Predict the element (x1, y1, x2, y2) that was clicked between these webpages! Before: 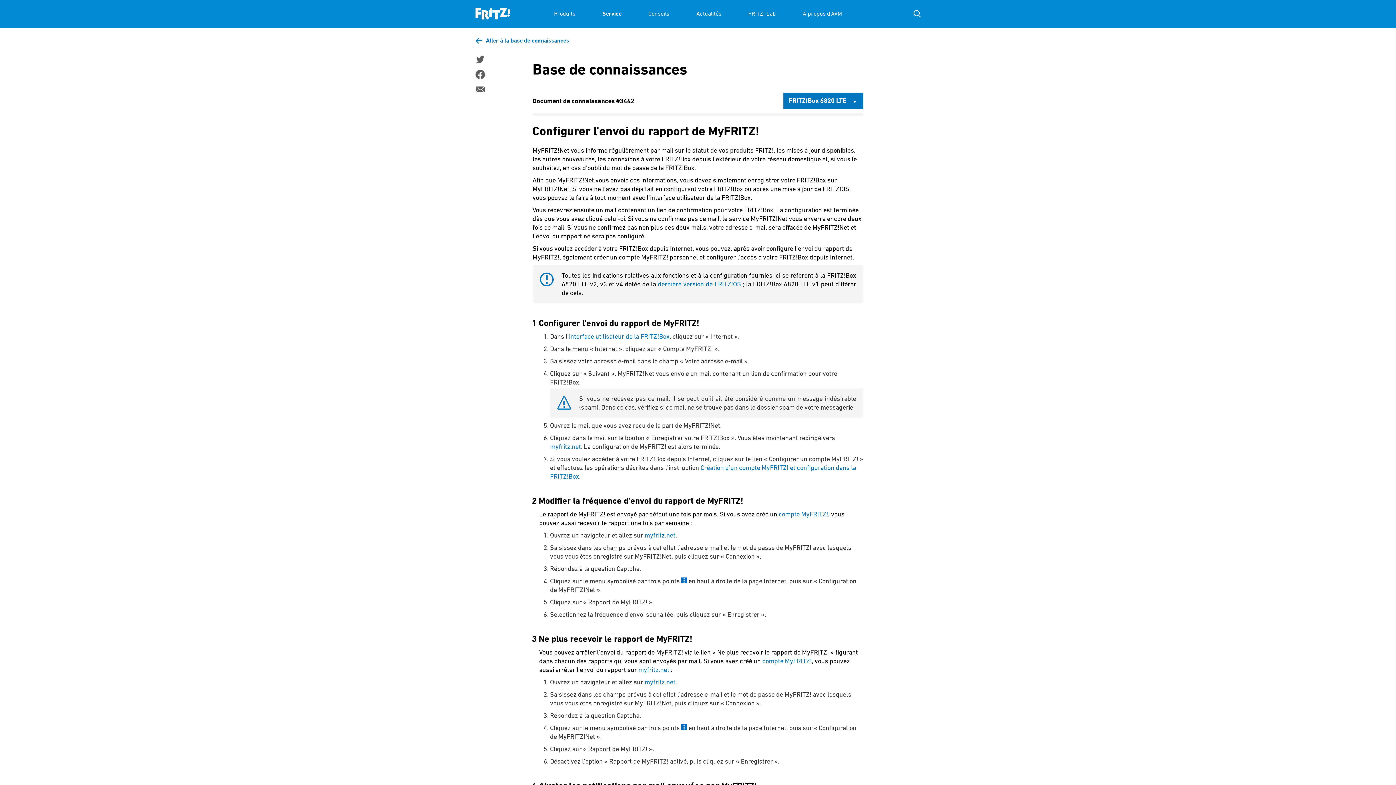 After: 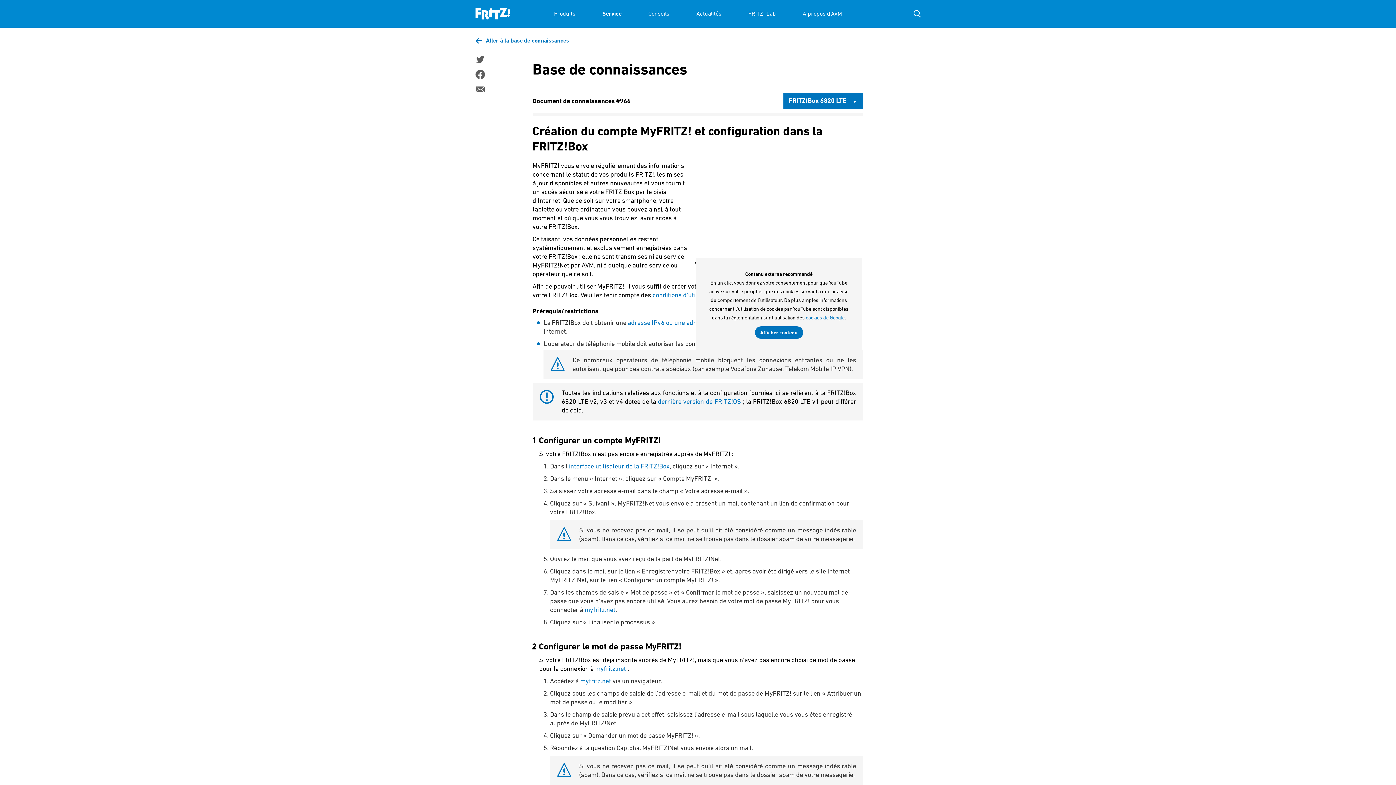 Action: label: compte MyFRITZ! bbox: (778, 510, 828, 518)